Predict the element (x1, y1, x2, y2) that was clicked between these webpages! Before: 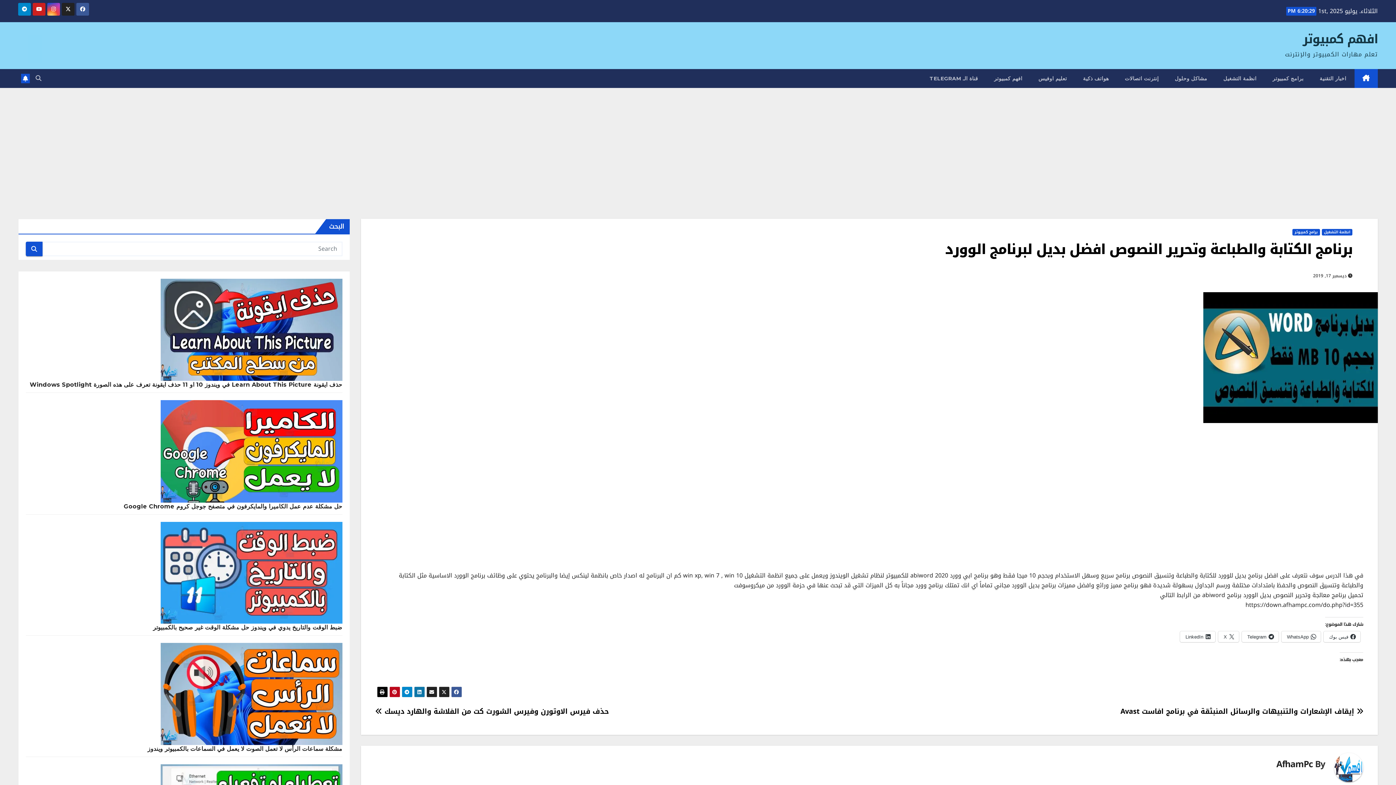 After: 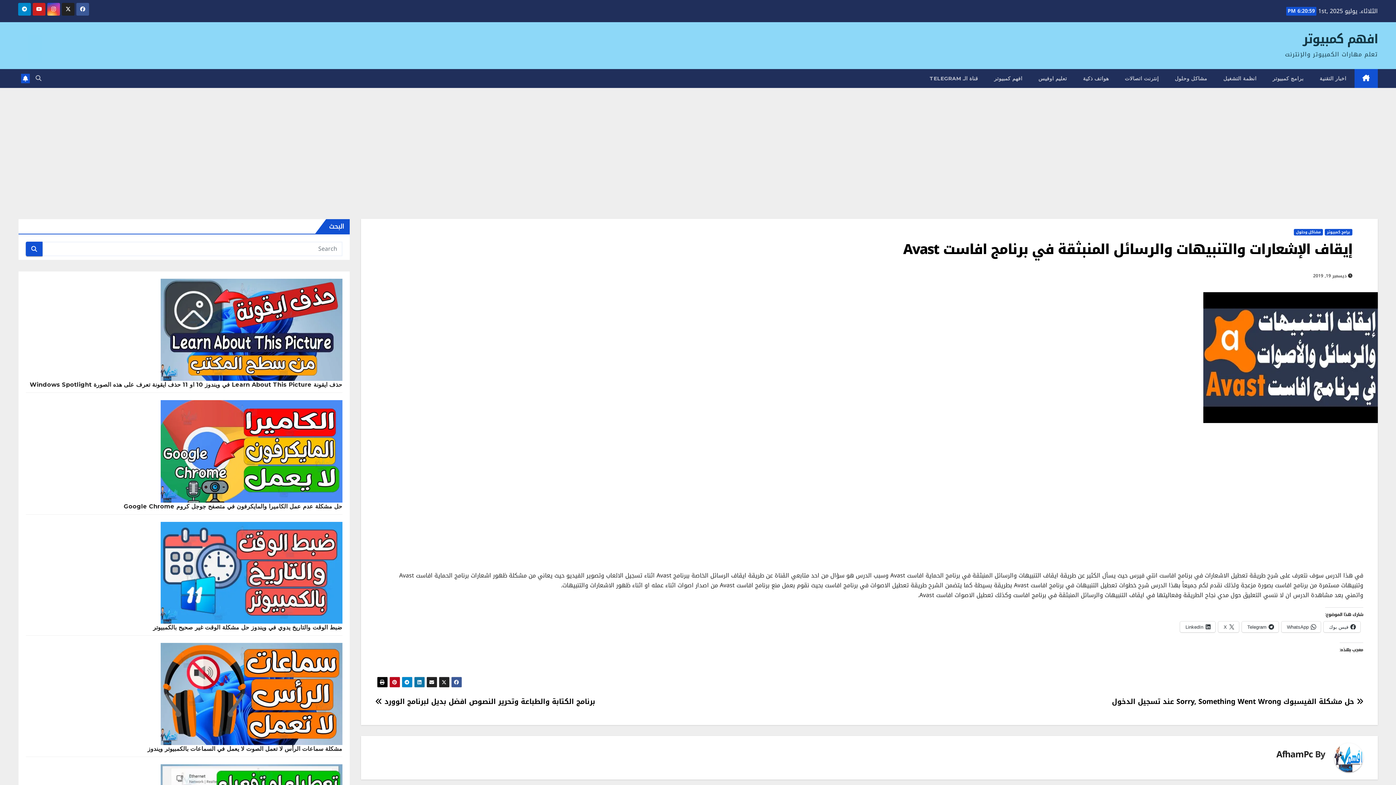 Action: bbox: (1120, 705, 1363, 718) label:  إيقاف الإشعارات والتنبيهات والرسائل المنبثقة في برنامج افاست Avast